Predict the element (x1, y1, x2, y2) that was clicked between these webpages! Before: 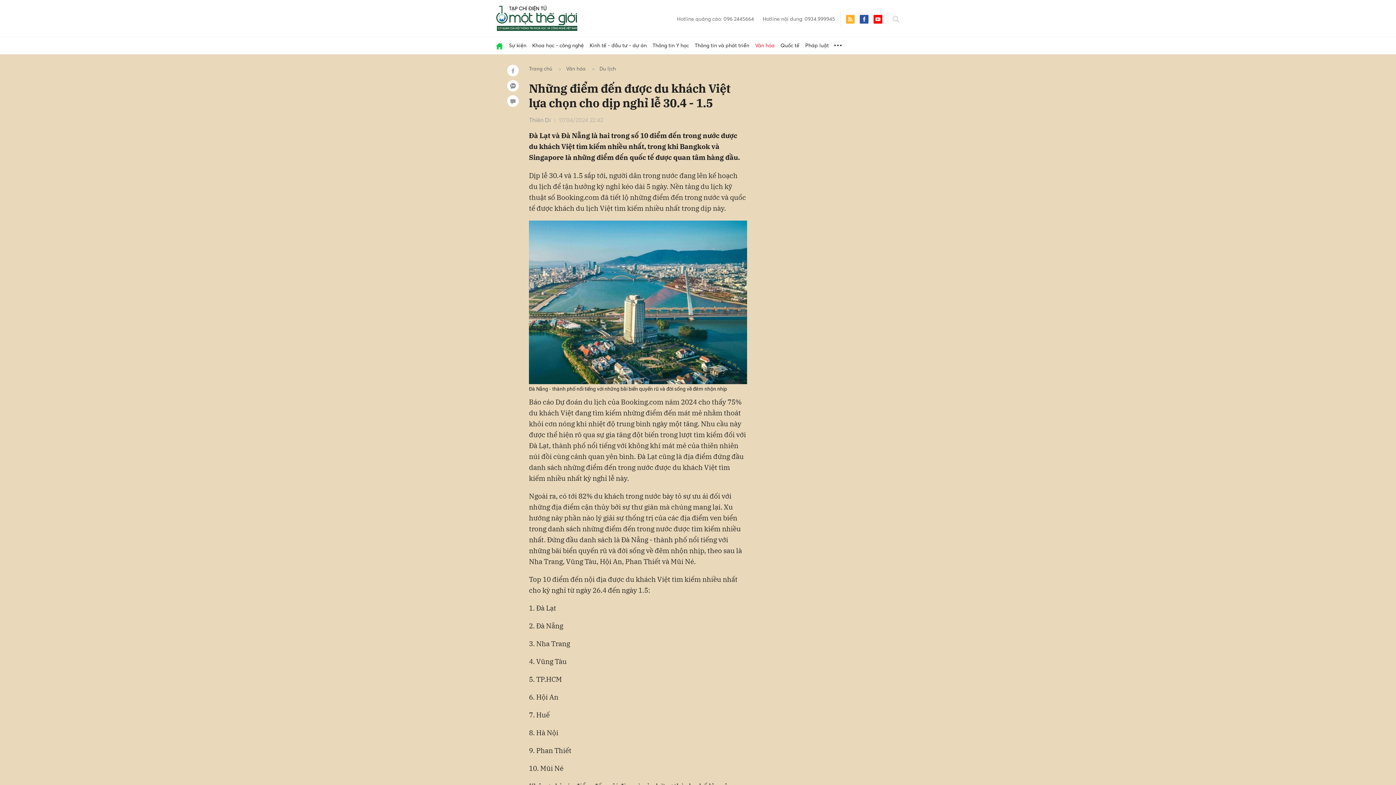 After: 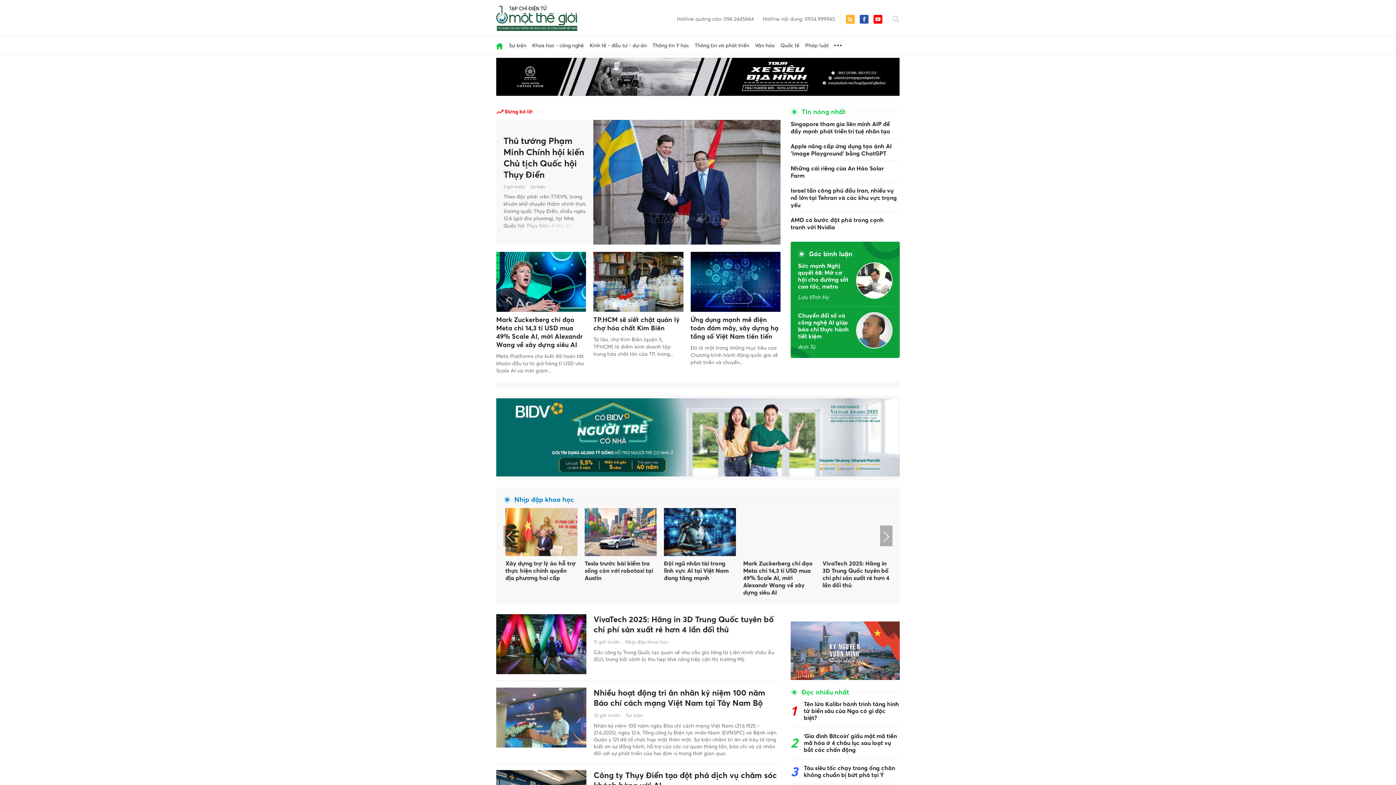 Action: bbox: (496, 14, 577, 20)